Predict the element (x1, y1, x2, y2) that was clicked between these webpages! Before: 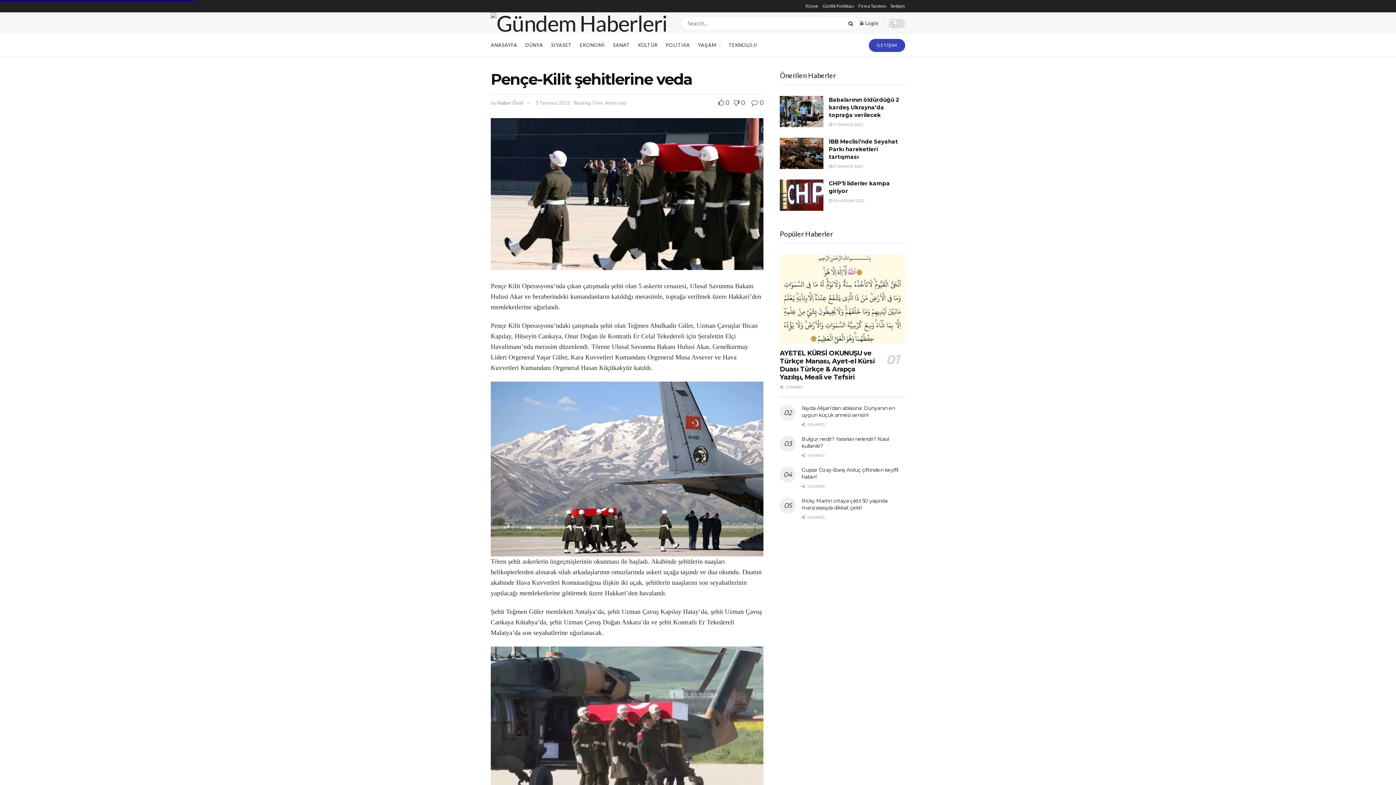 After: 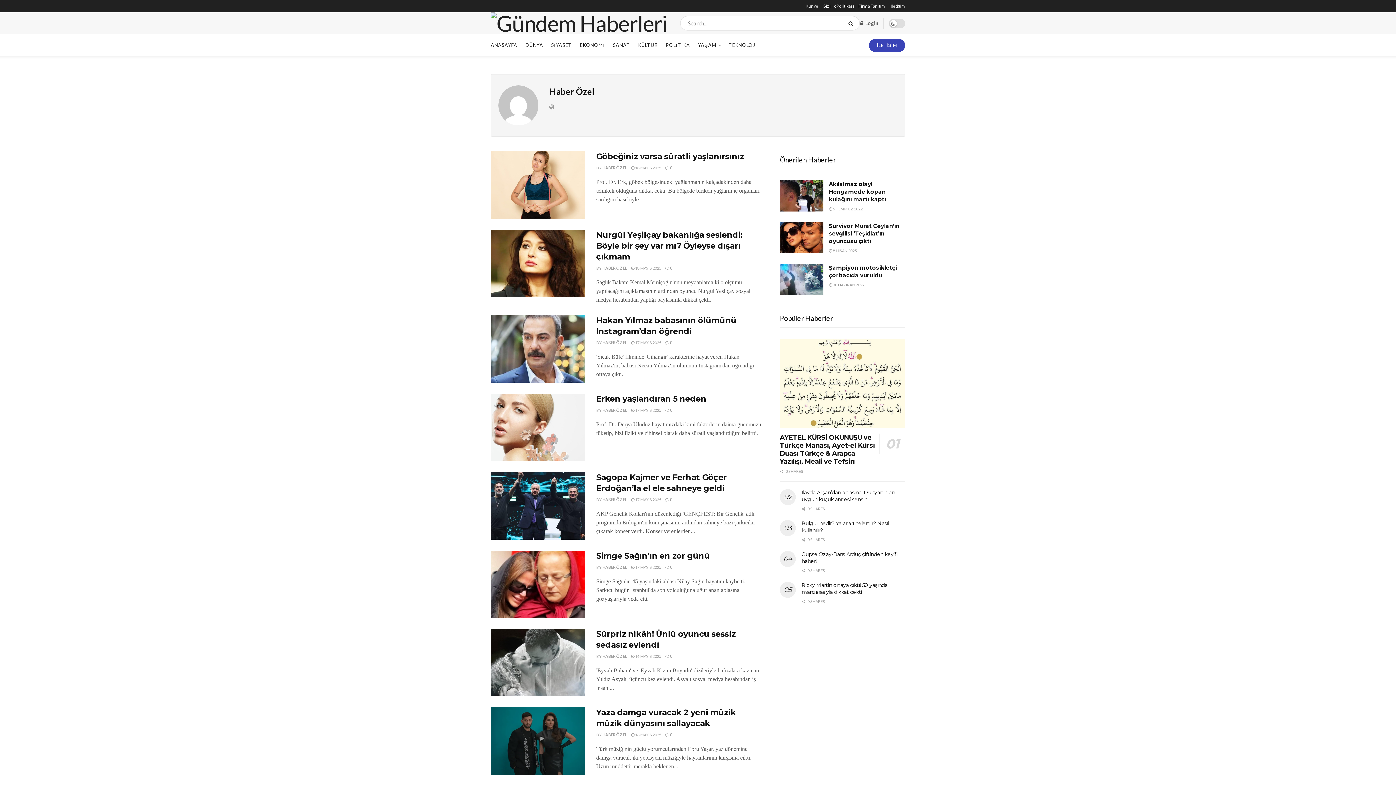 Action: bbox: (497, 99, 523, 105) label: Haber Özel